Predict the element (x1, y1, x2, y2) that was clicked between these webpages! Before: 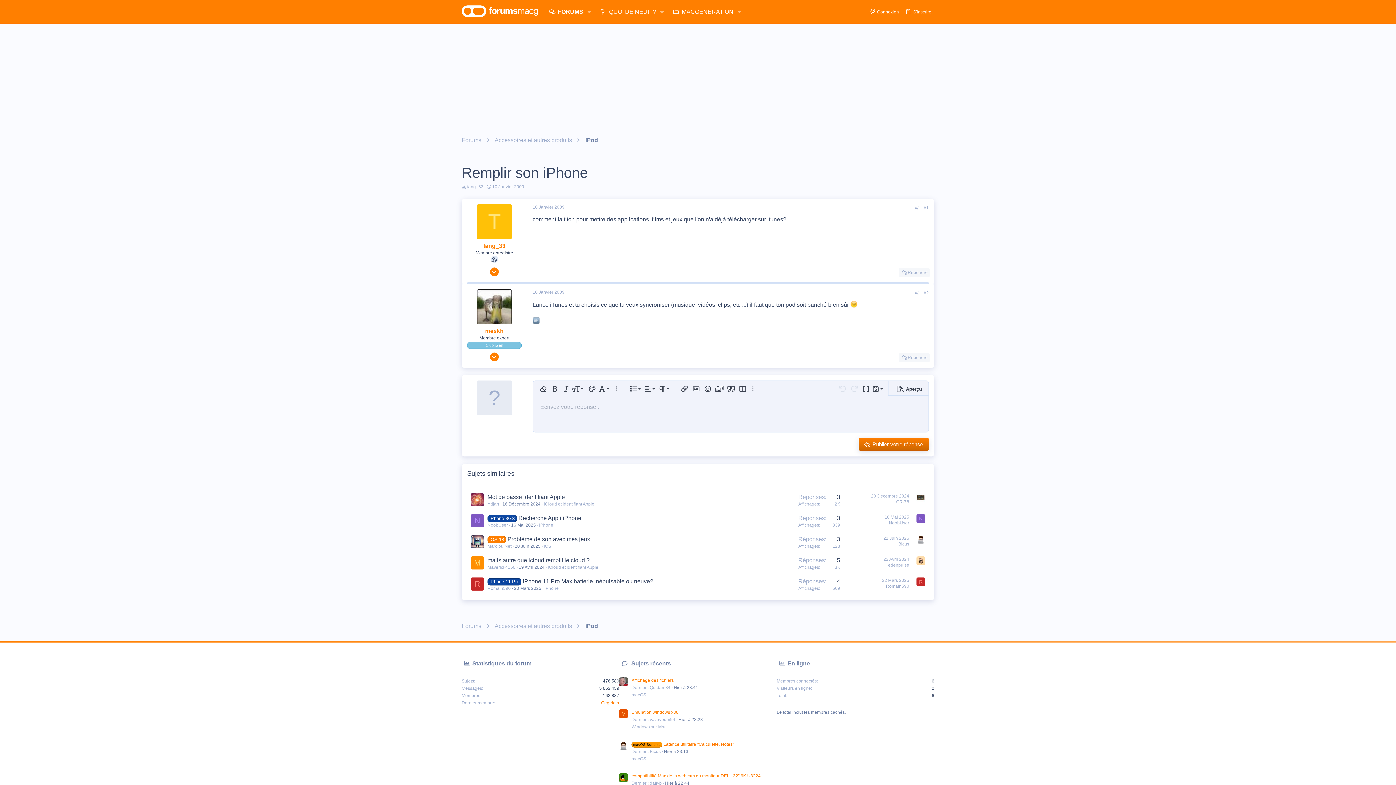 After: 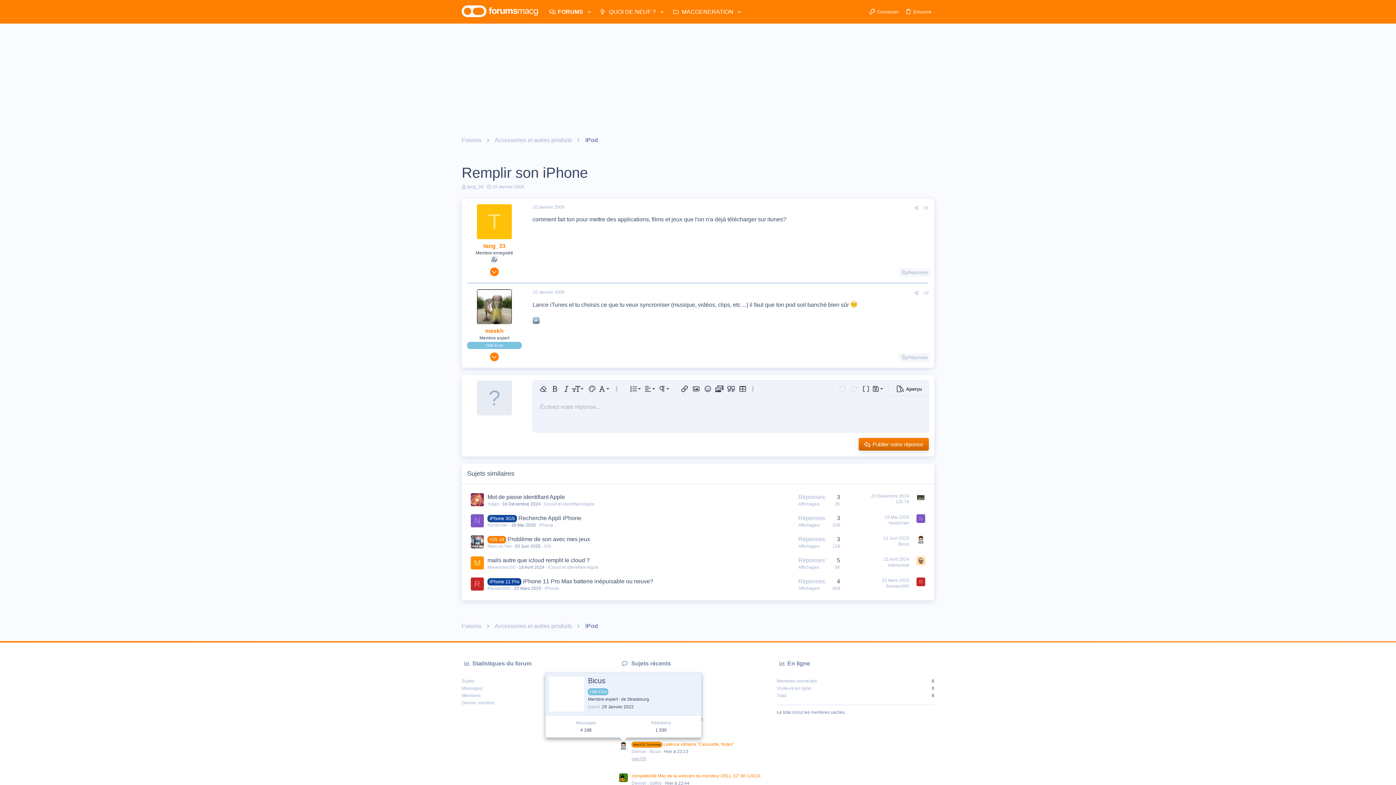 Action: bbox: (619, 741, 628, 750)